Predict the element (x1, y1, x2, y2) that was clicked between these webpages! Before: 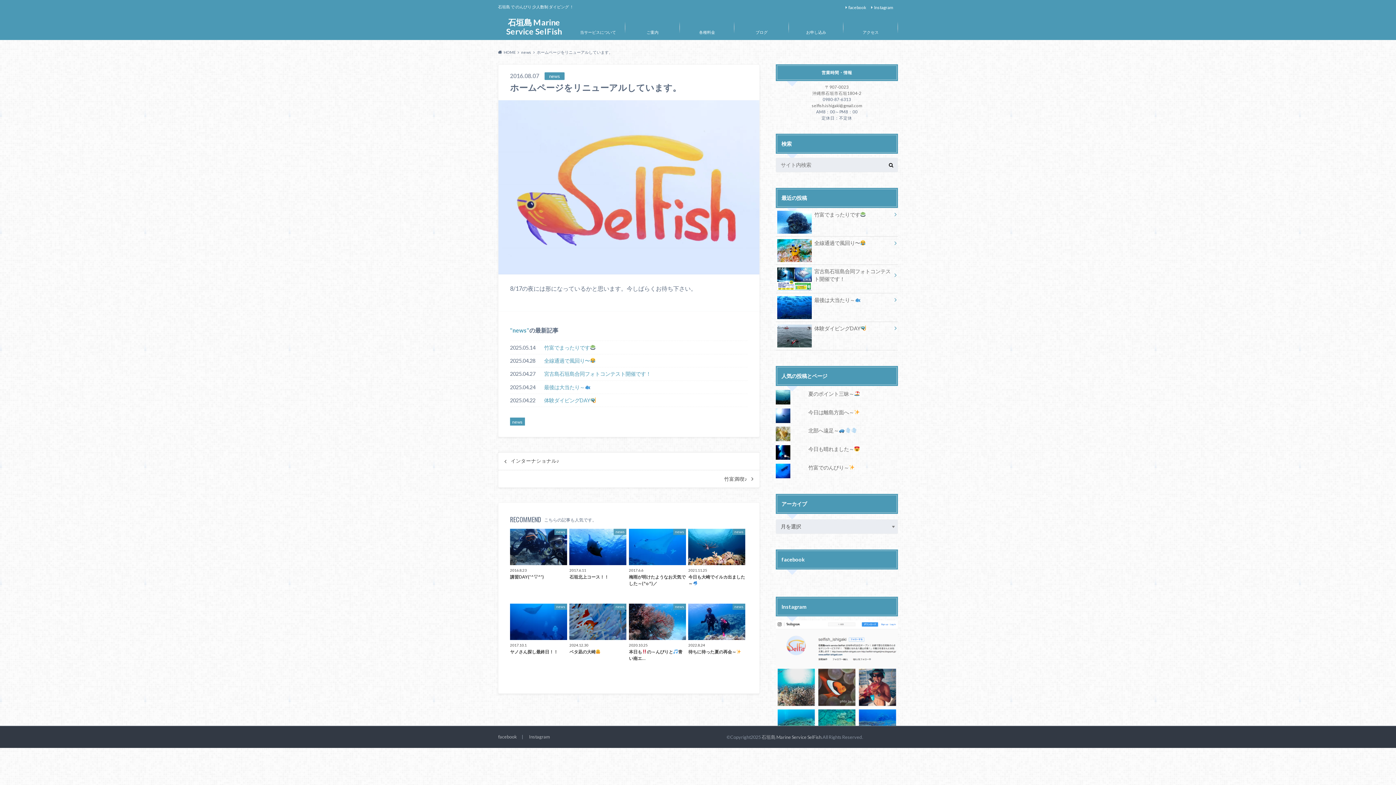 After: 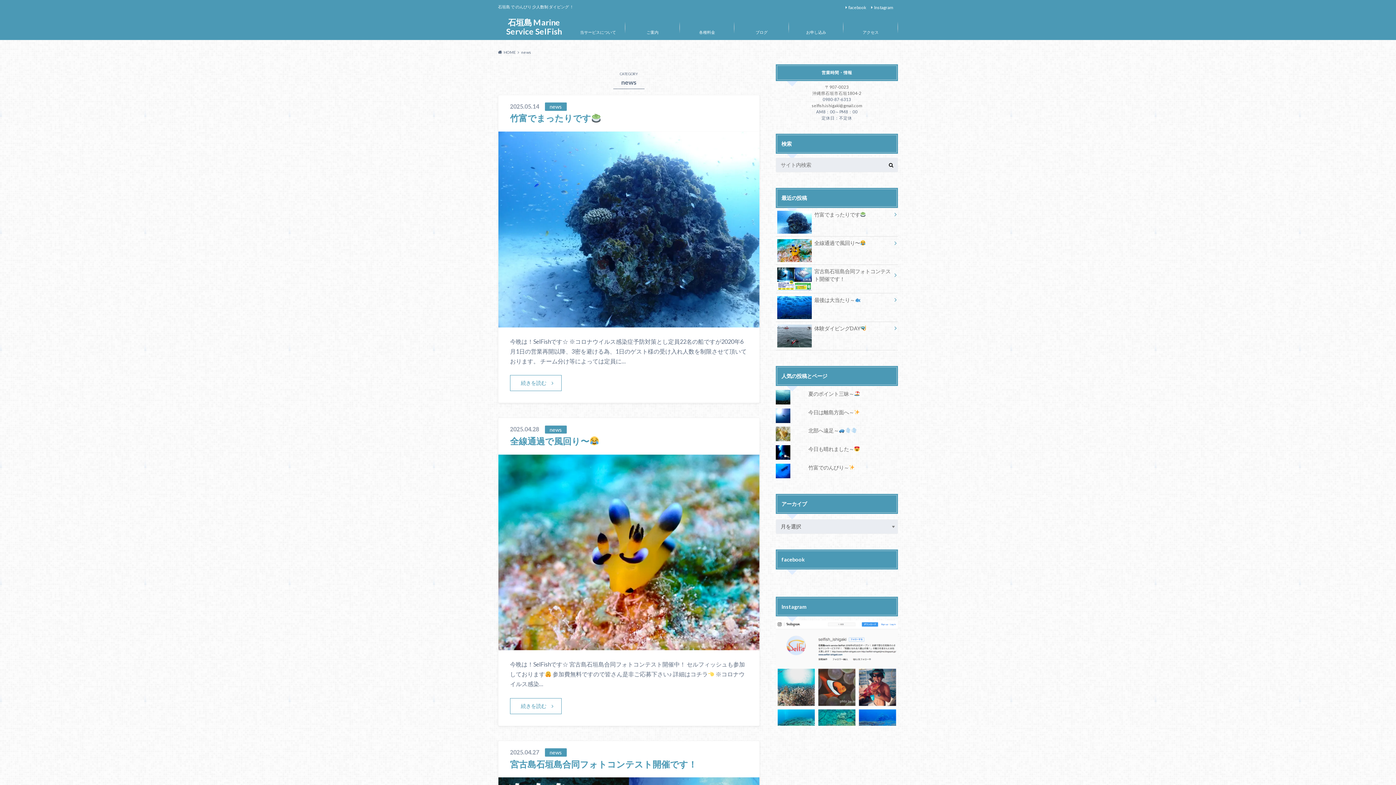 Action: label: news bbox: (521, 49, 531, 54)